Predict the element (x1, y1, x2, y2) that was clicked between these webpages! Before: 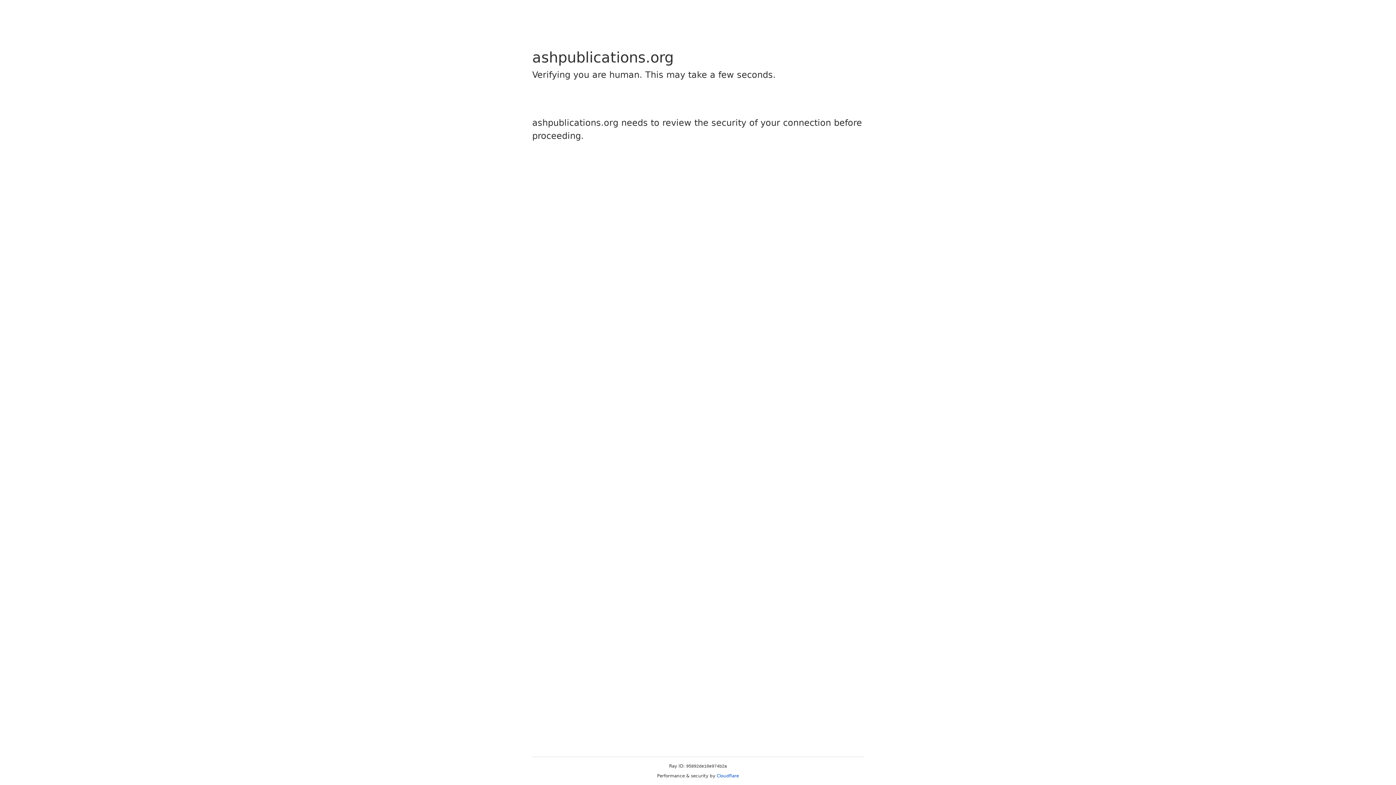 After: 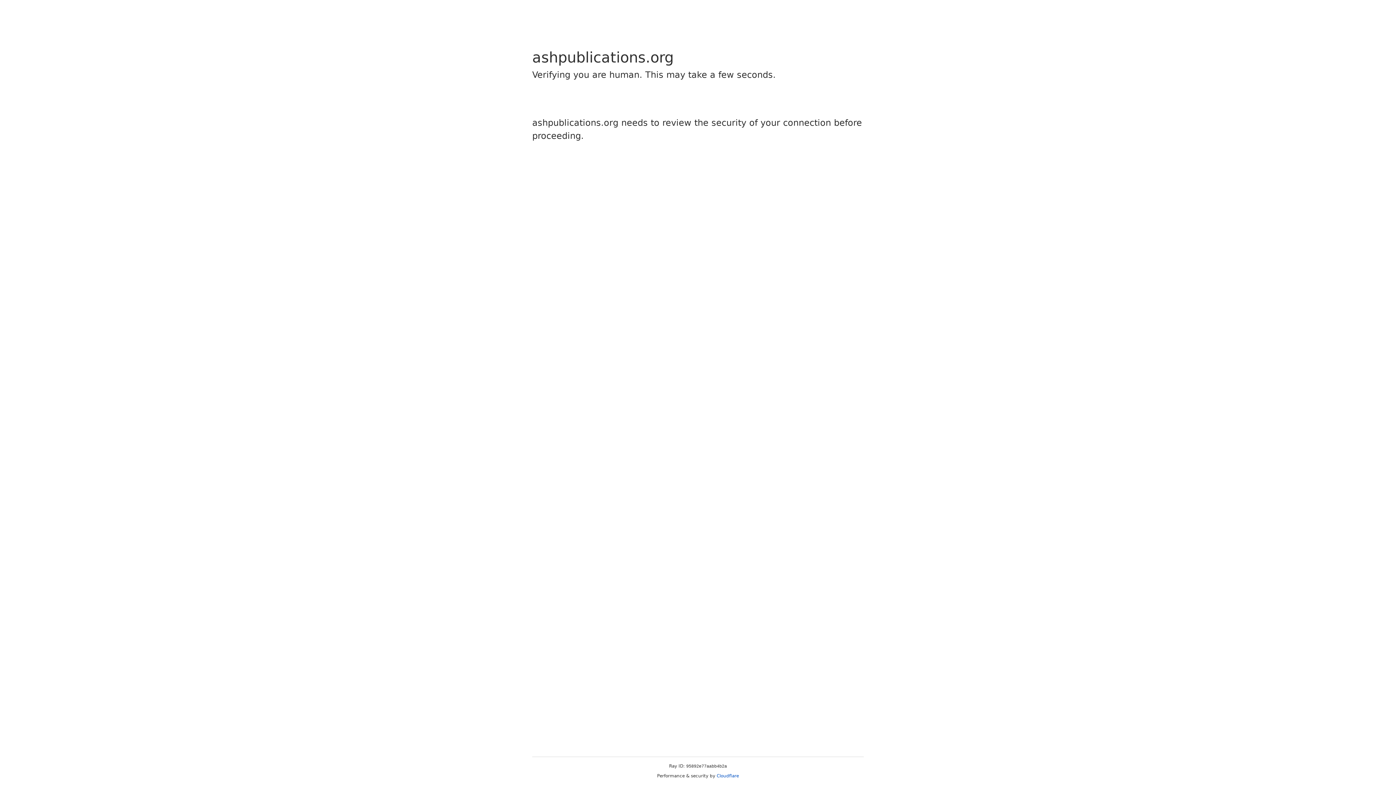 Action: bbox: (716, 773, 739, 778) label: Cloudflare